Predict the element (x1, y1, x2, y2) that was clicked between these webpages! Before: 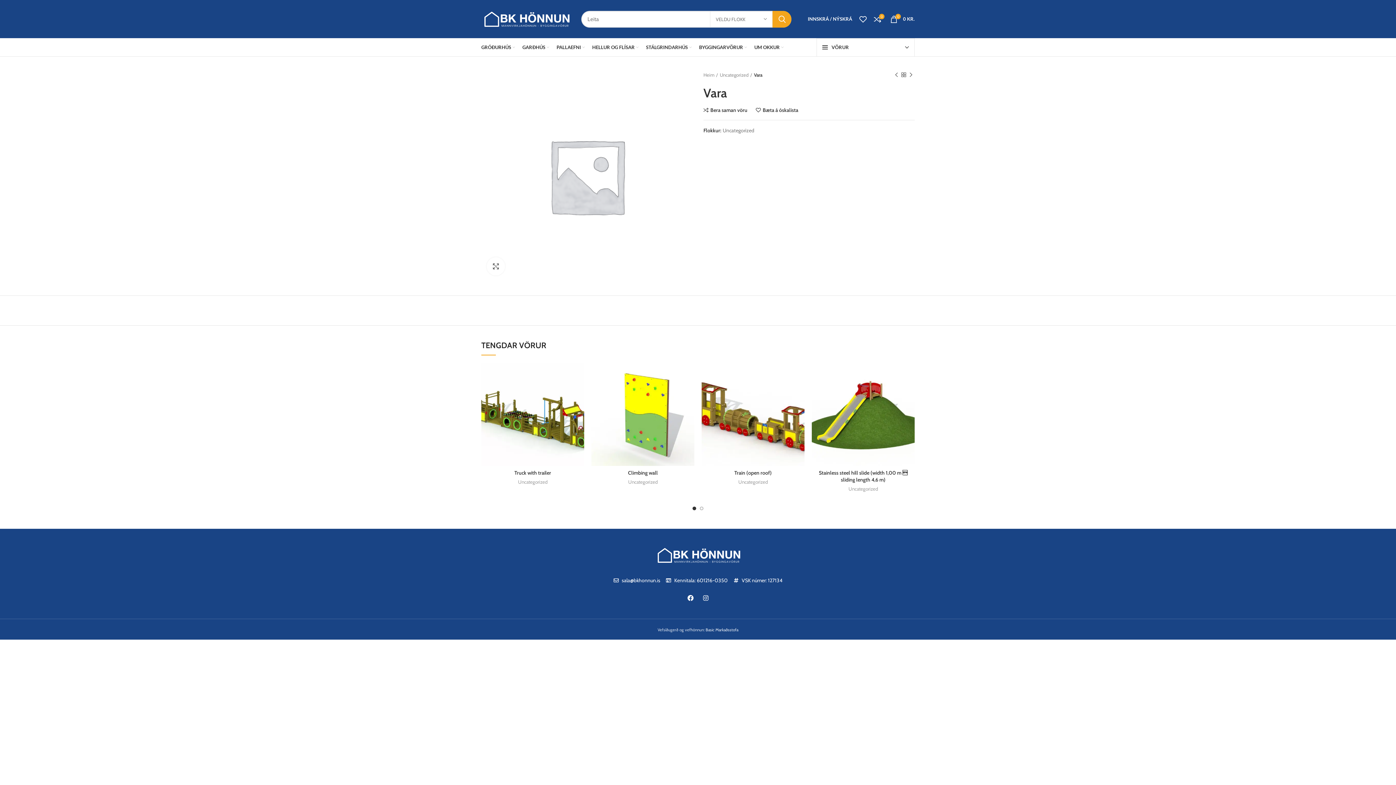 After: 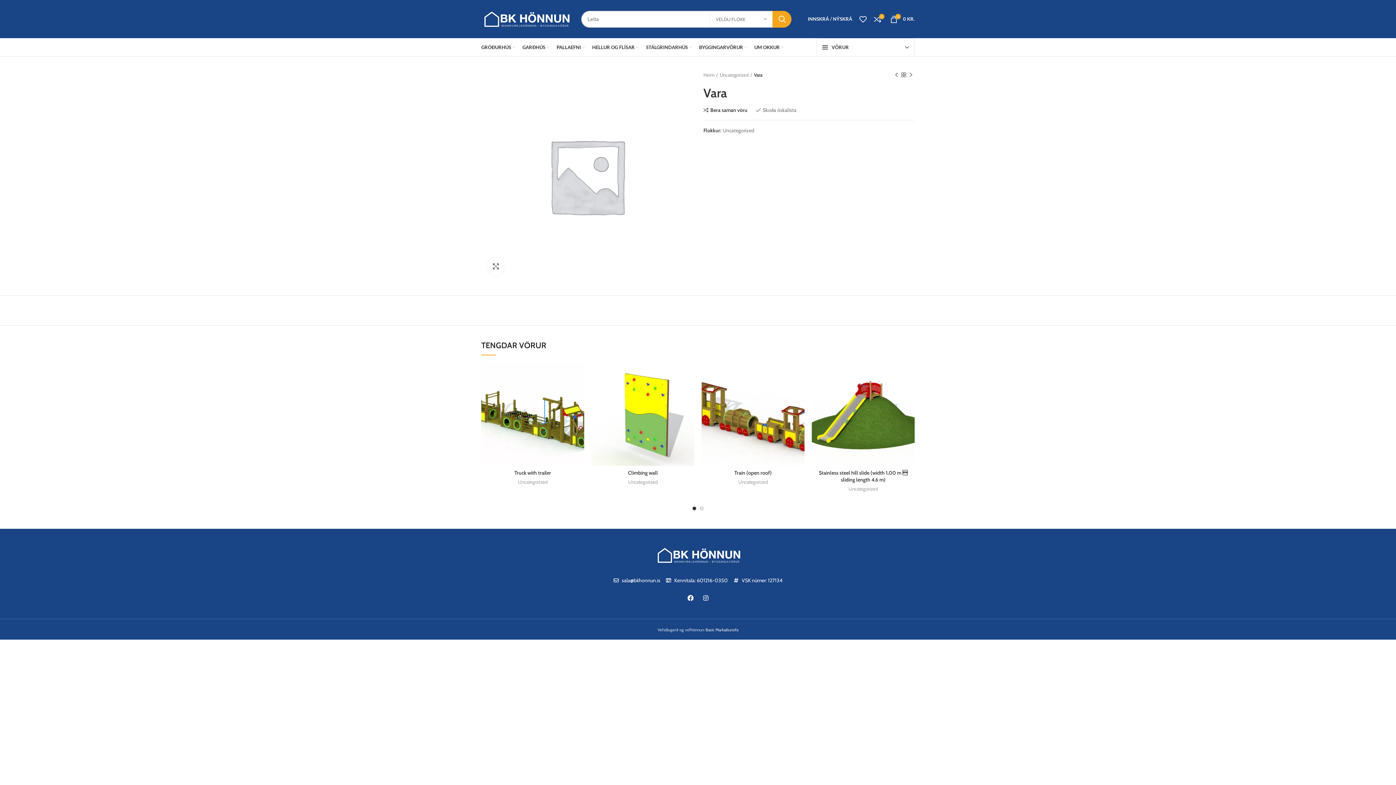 Action: label: Bæta á óskalista bbox: (756, 107, 798, 112)